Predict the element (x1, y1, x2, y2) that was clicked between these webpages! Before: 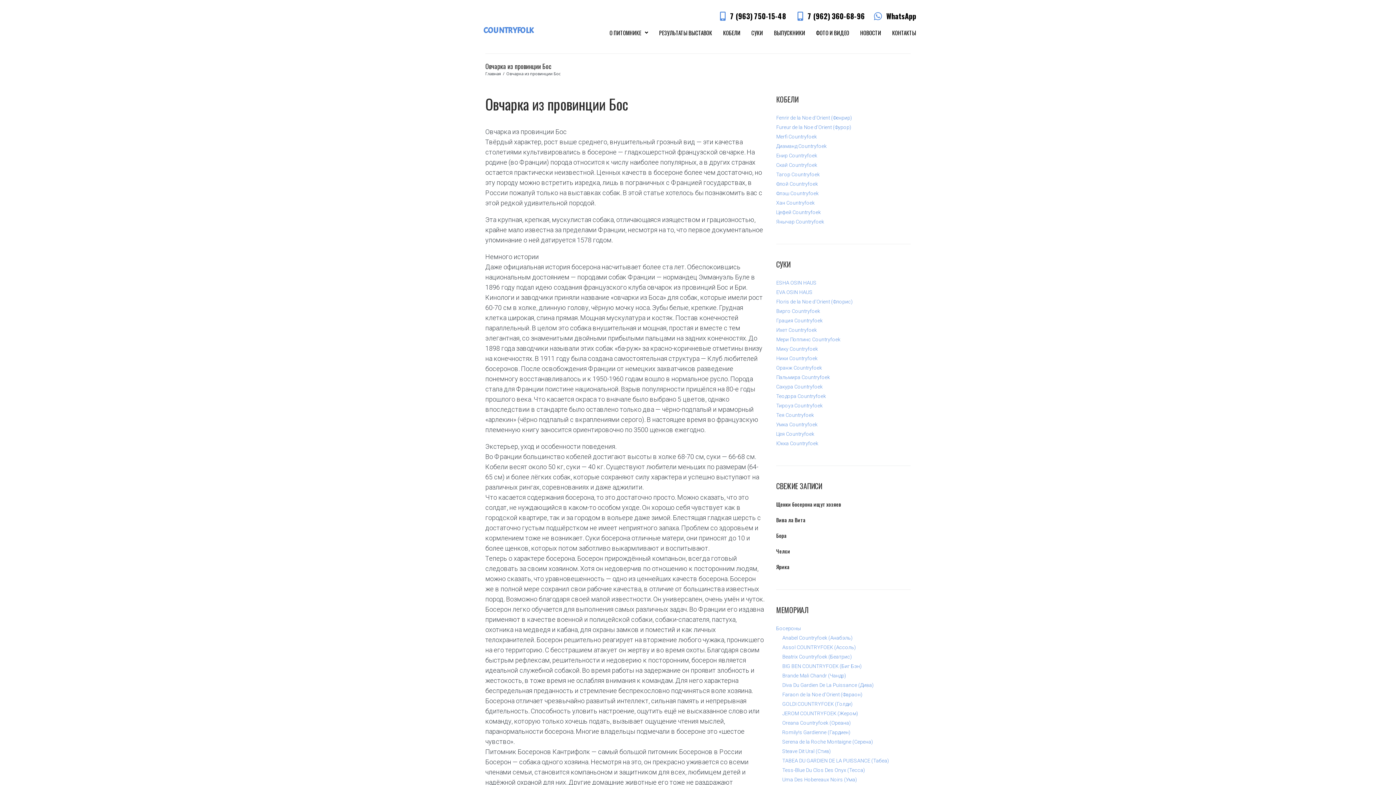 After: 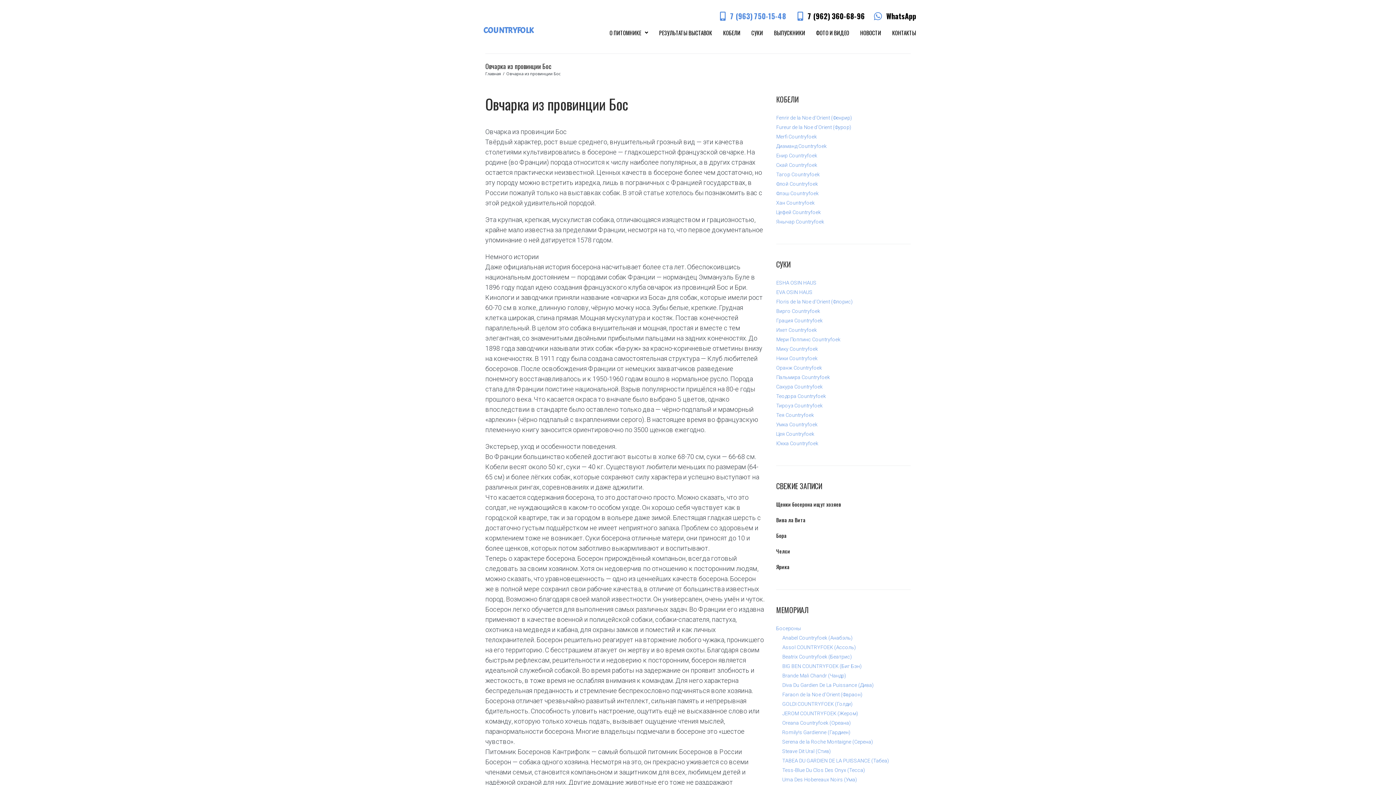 Action: label: 7 (963) 750-15-48 bbox: (714, 9, 786, 22)